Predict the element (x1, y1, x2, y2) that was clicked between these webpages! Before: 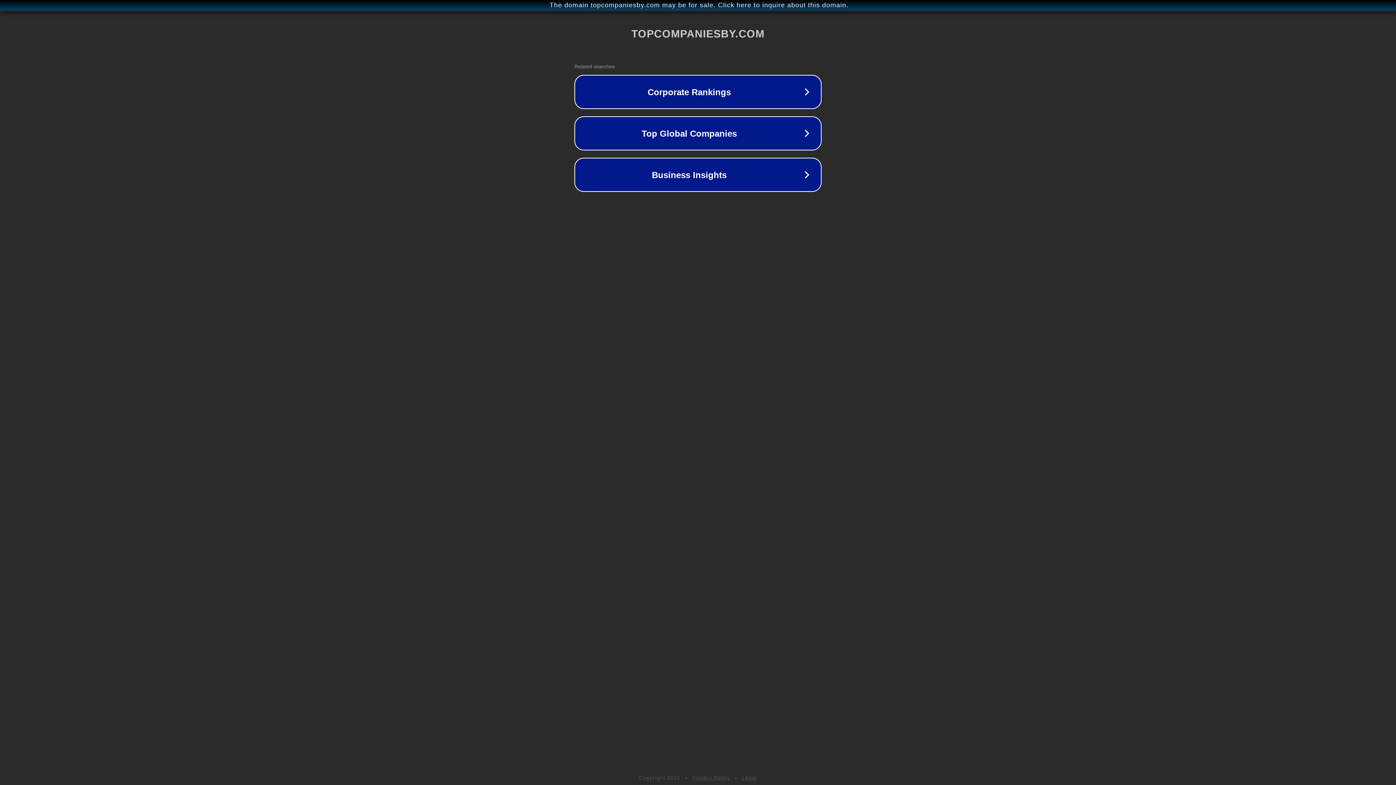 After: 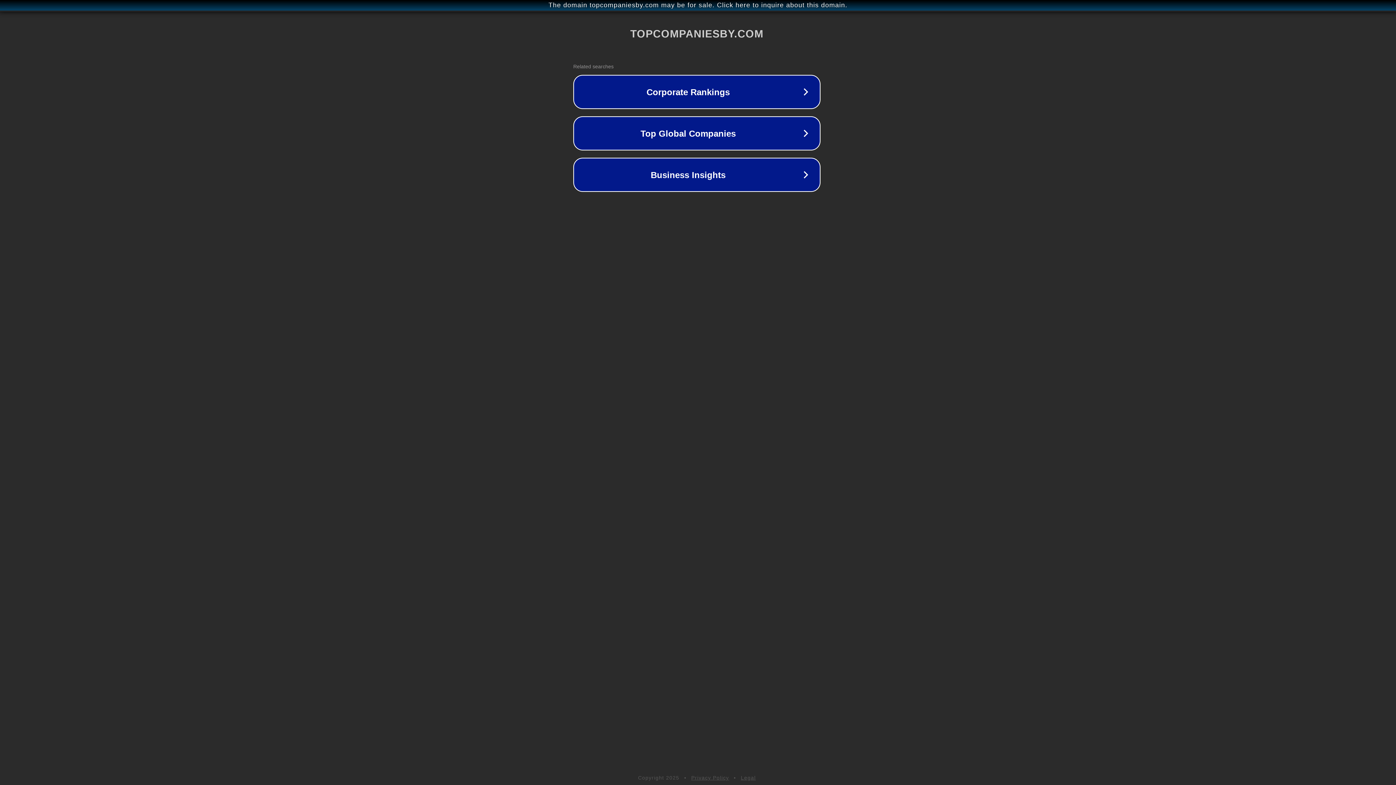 Action: label: The domain topcompaniesby.com may be for sale. Click here to inquire about this domain. bbox: (1, 1, 1397, 9)